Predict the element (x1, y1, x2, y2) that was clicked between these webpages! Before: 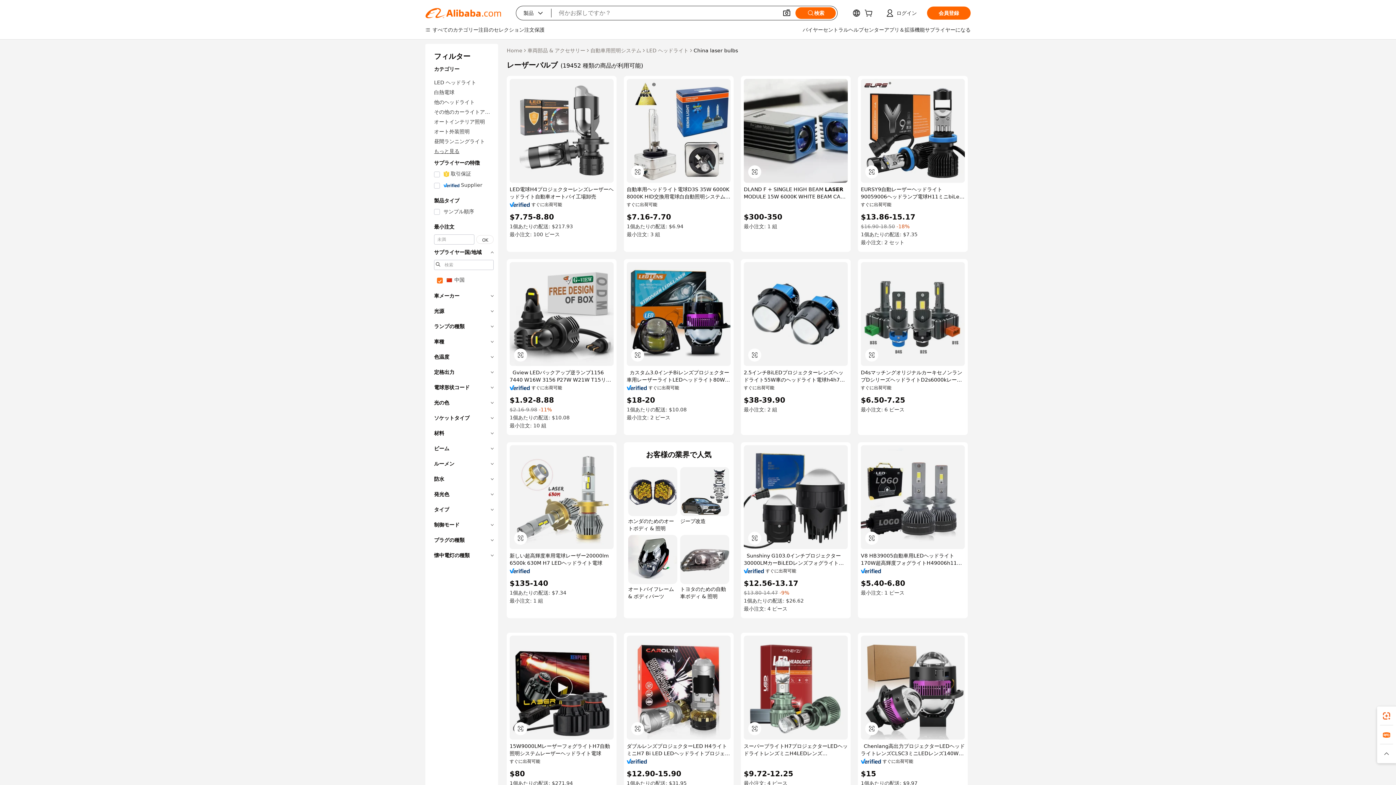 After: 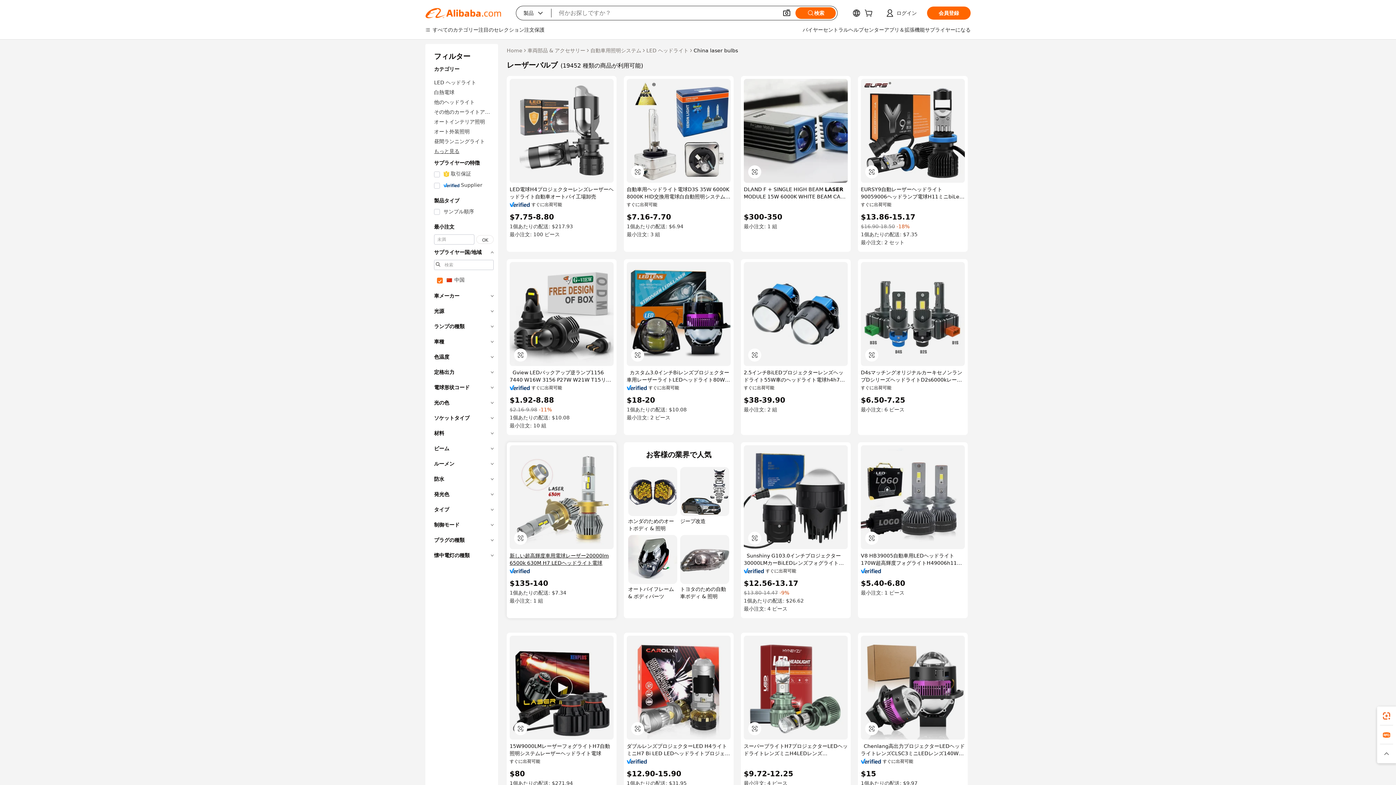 Action: label: 新しい超高輝度車用電球レーザー20000lm 6500k 630M H7 LEDヘッドライト電球 bbox: (509, 552, 613, 566)